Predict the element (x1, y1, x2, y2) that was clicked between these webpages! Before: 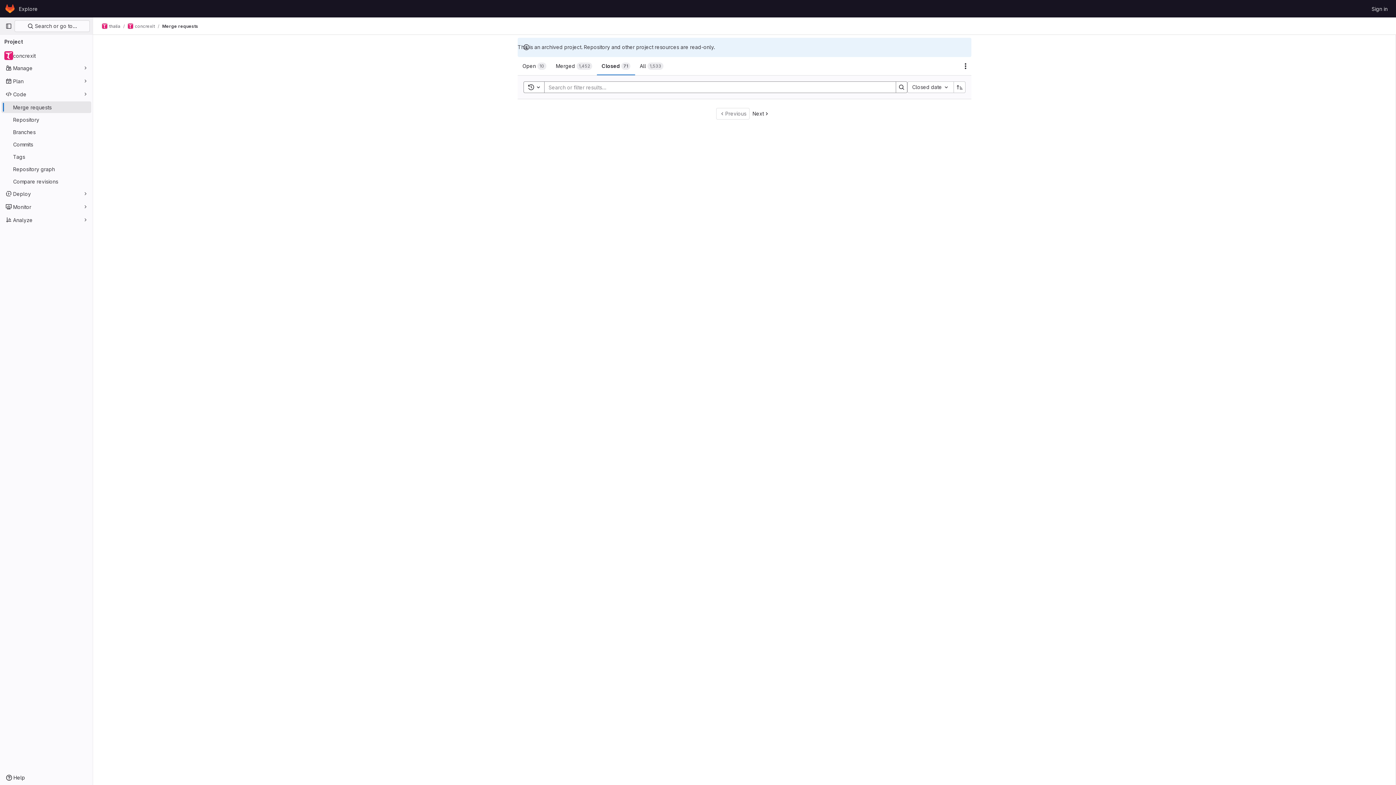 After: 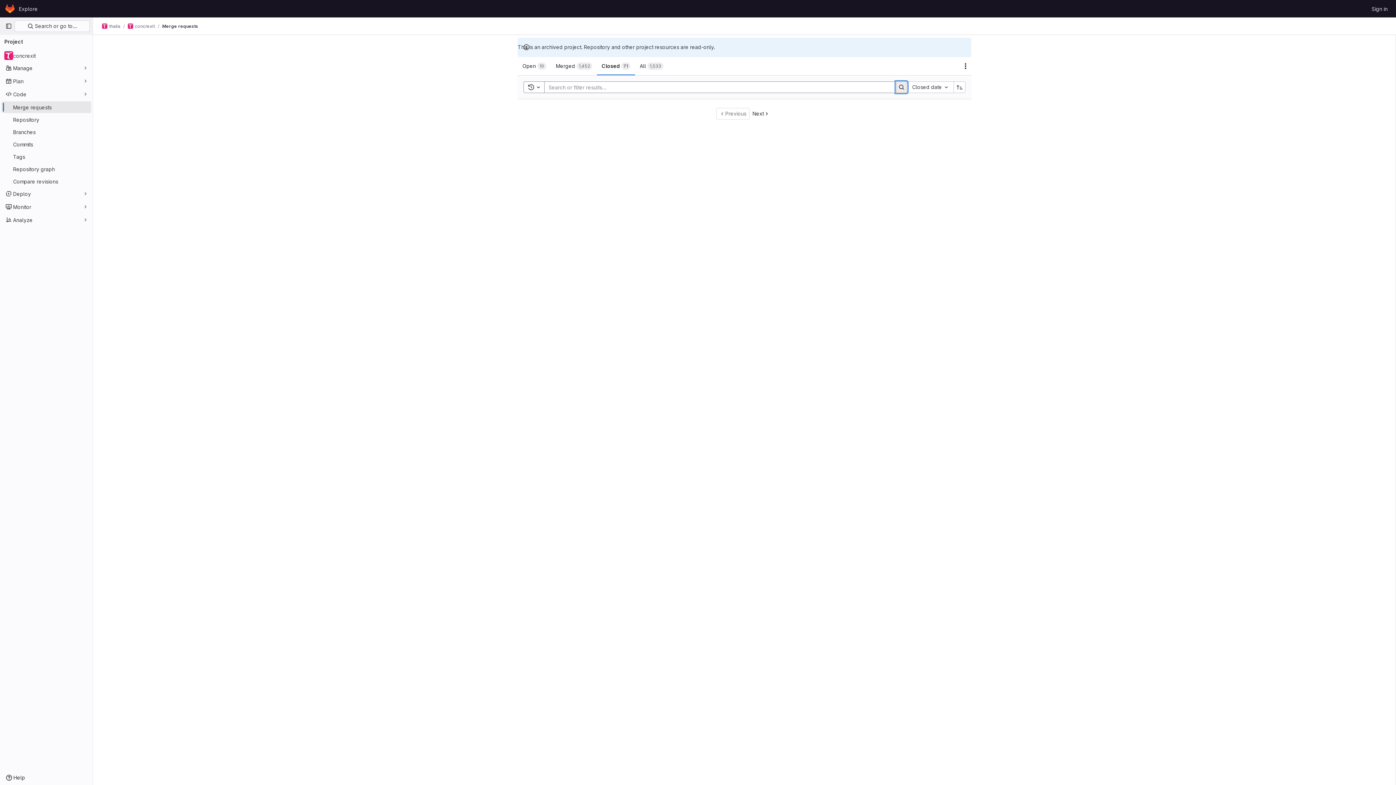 Action: bbox: (896, 81, 907, 93) label: Search